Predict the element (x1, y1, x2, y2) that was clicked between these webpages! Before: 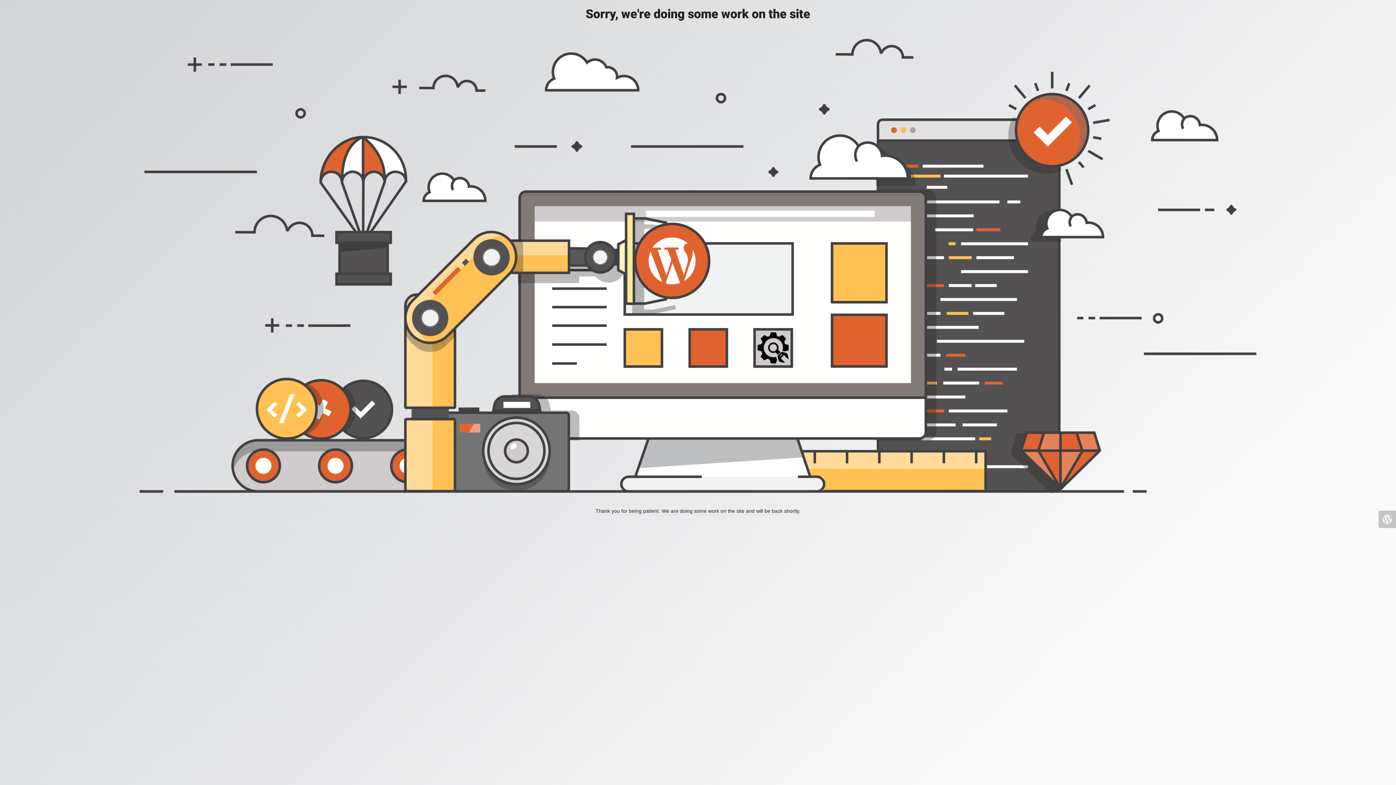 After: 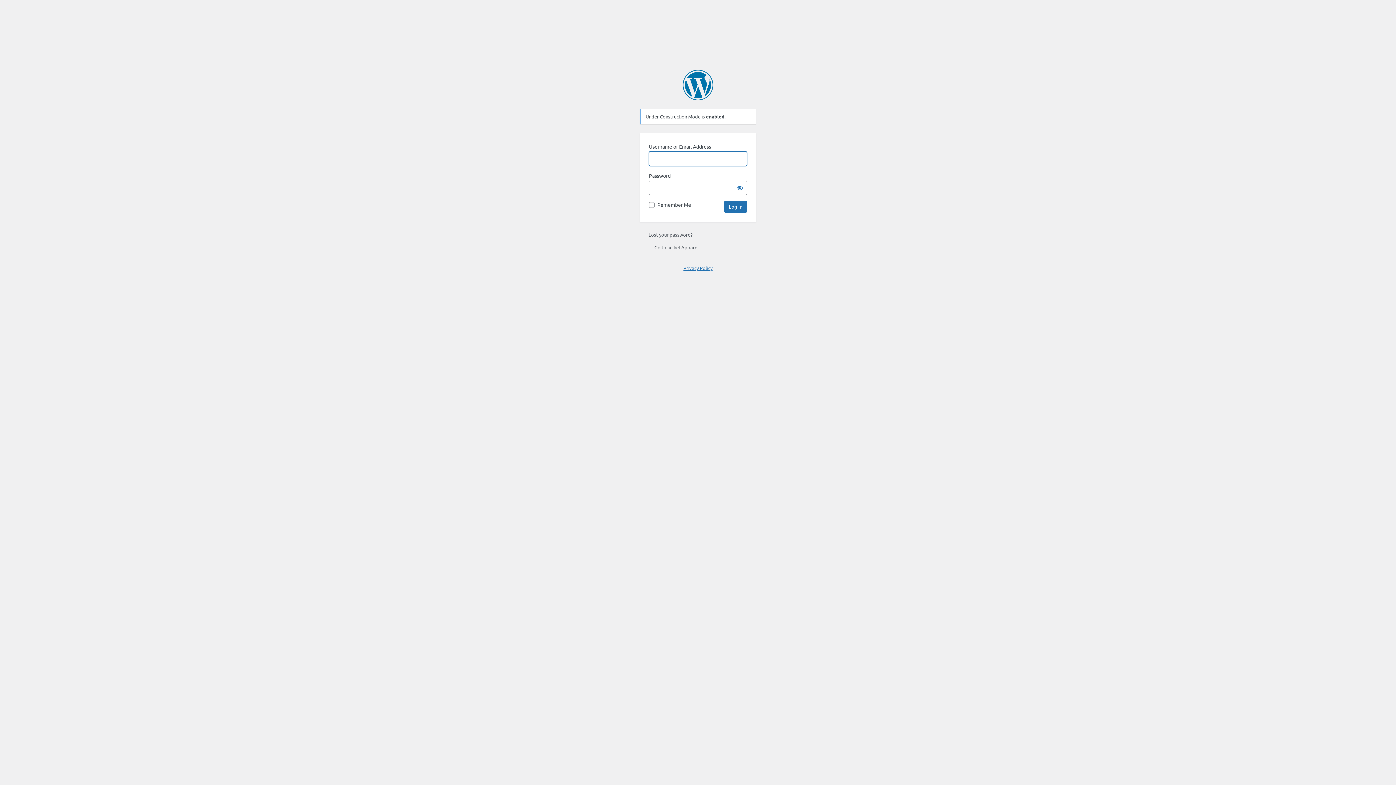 Action: bbox: (1378, 510, 1396, 528)